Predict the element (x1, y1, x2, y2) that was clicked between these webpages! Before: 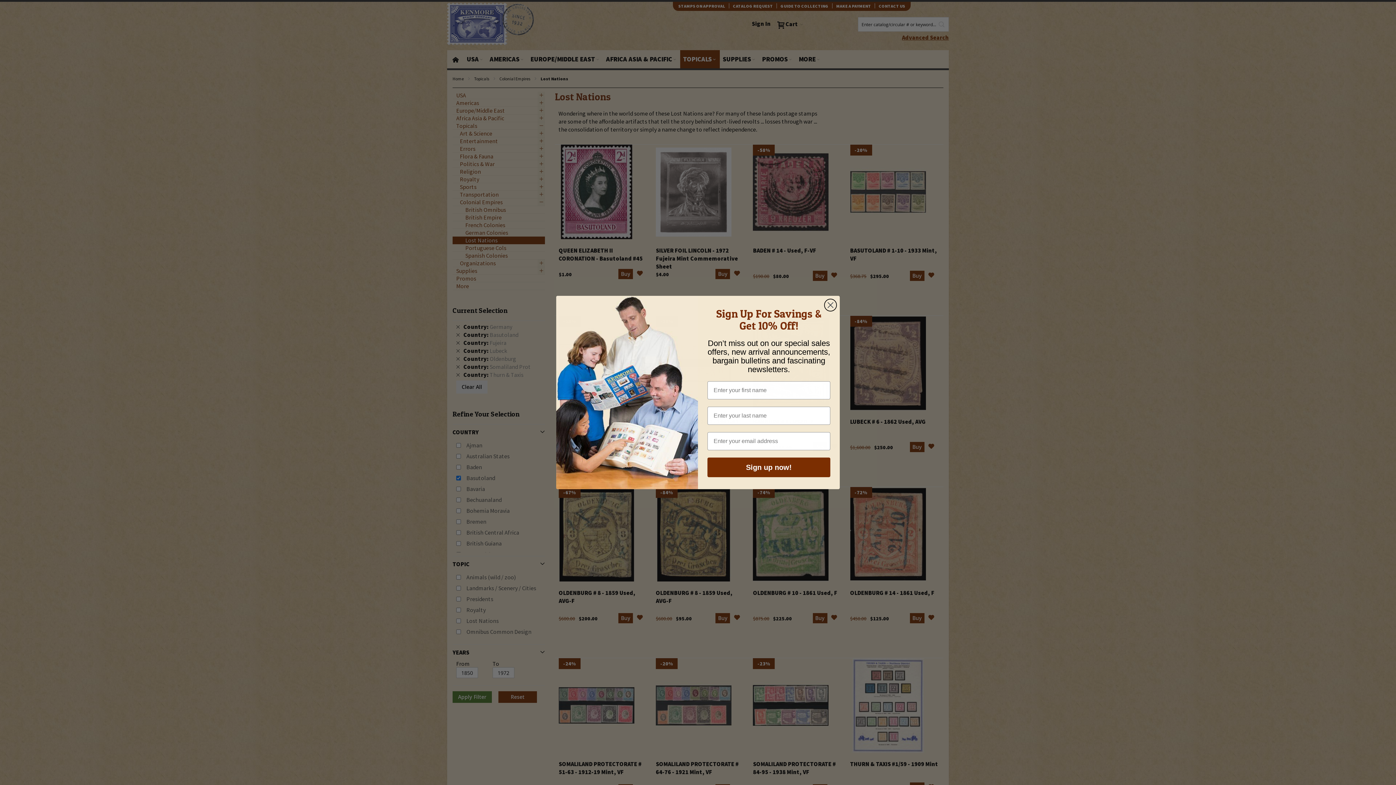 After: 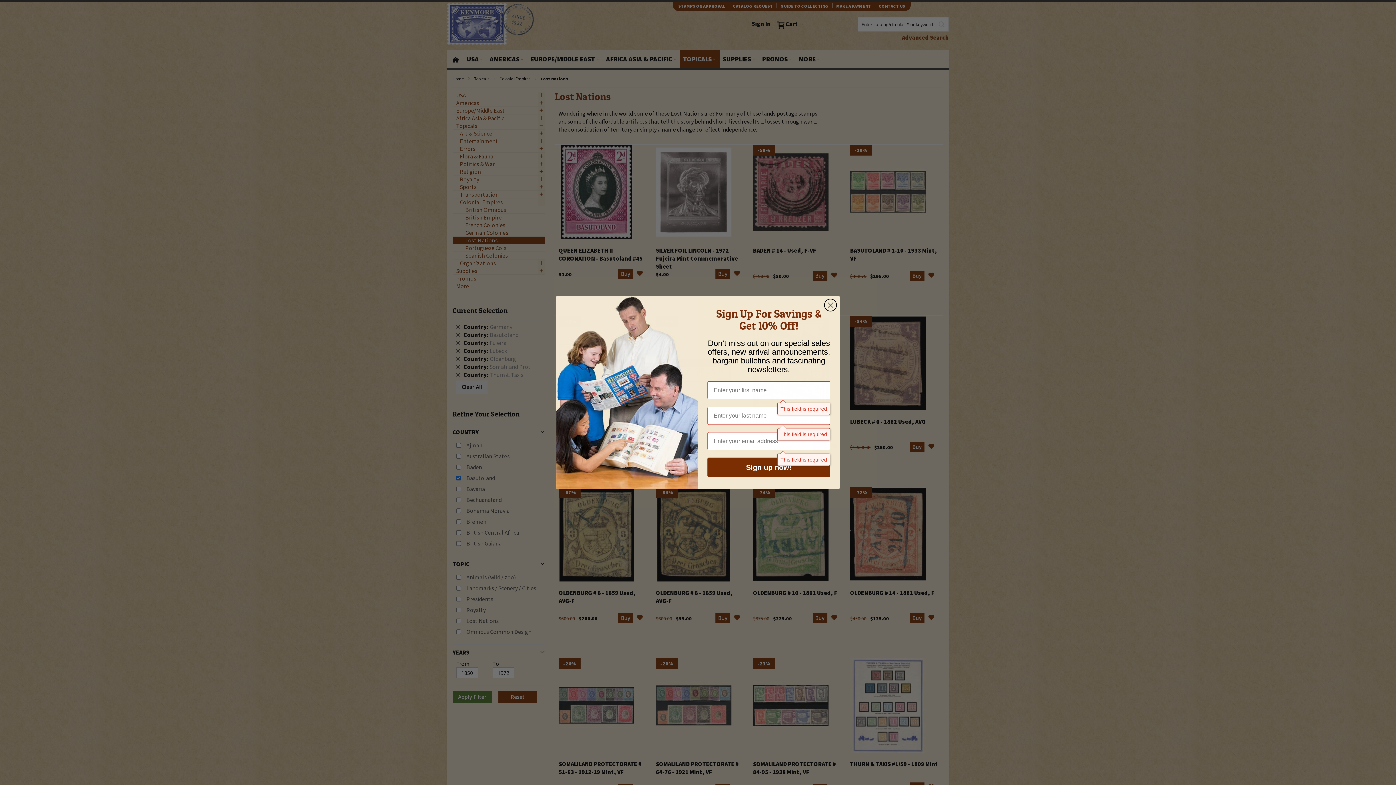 Action: label: Sign up now! bbox: (707, 457, 830, 477)